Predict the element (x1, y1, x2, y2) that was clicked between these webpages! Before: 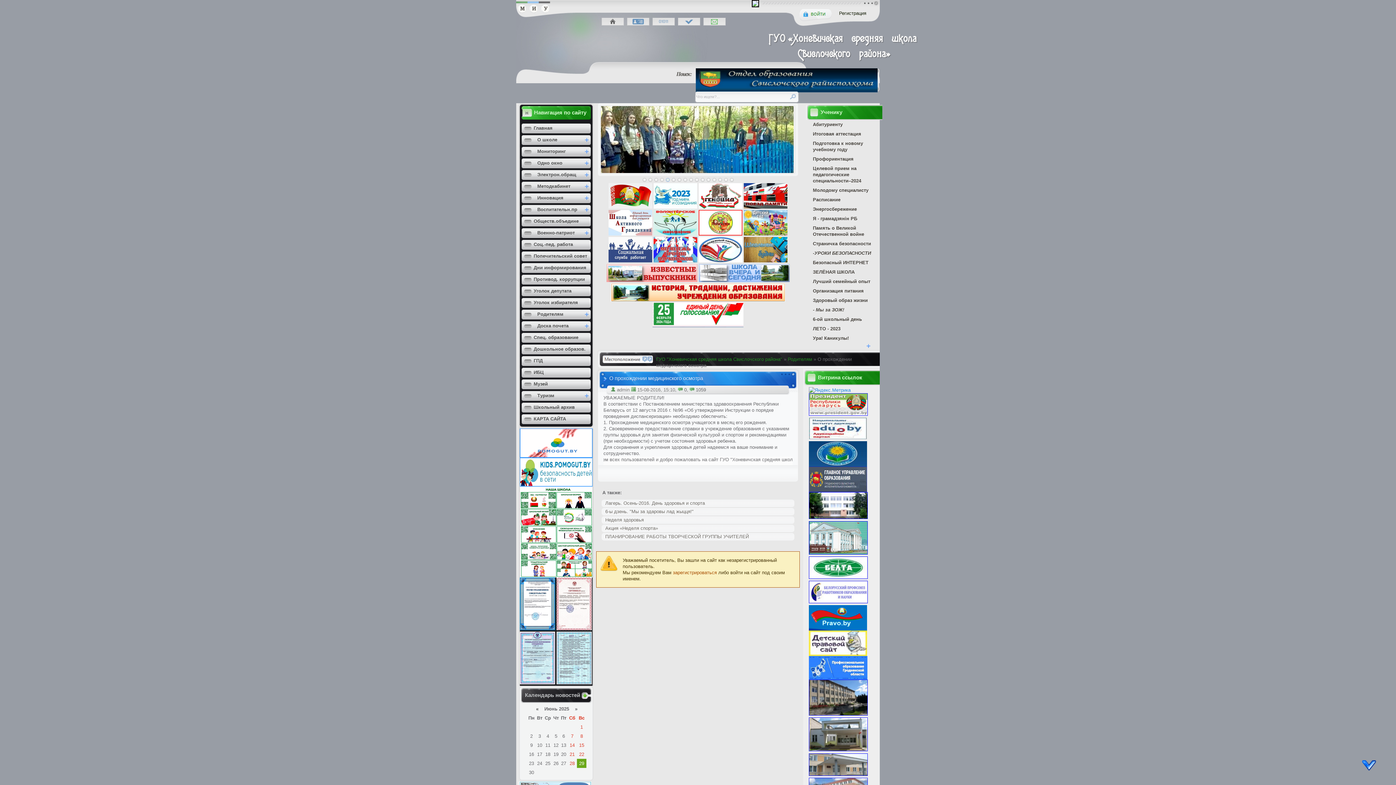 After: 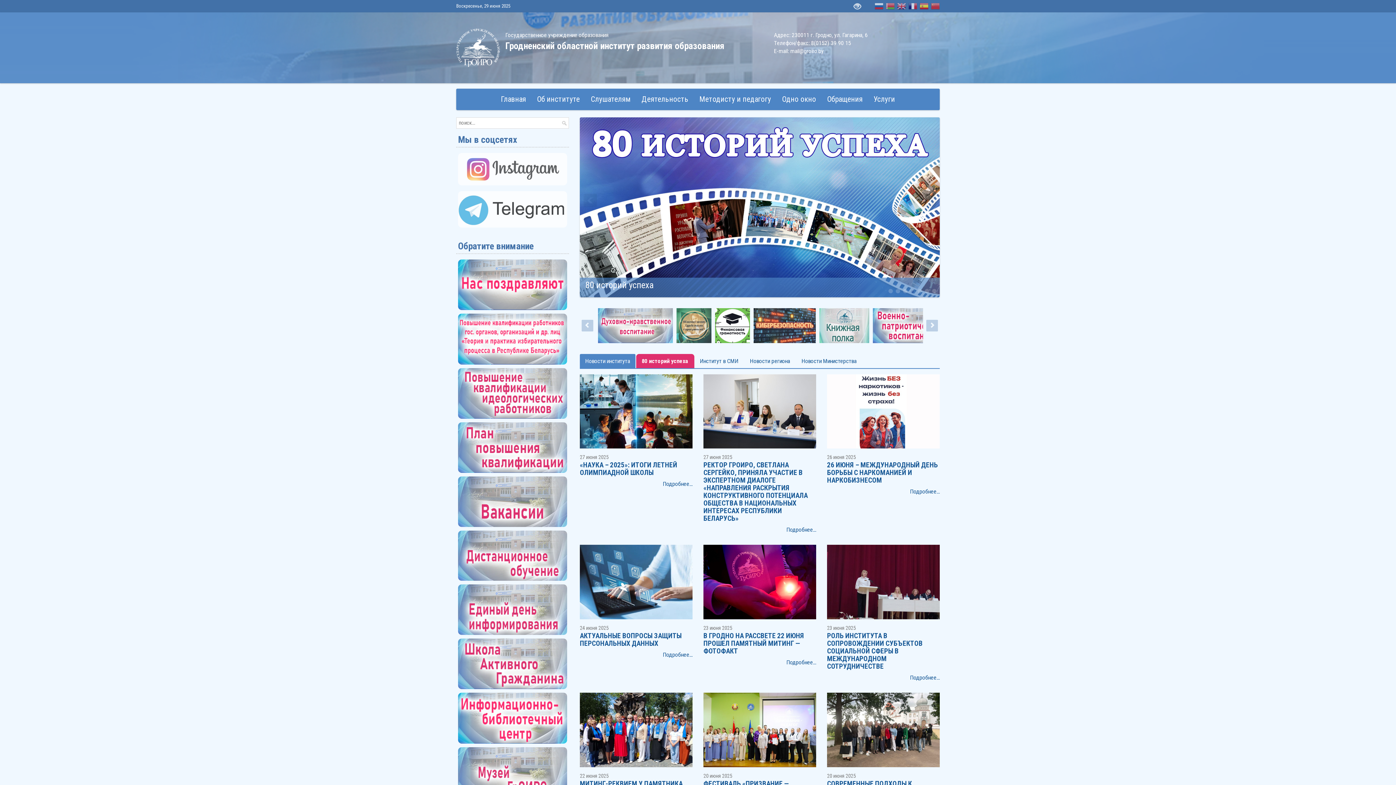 Action: bbox: (809, 515, 868, 520)